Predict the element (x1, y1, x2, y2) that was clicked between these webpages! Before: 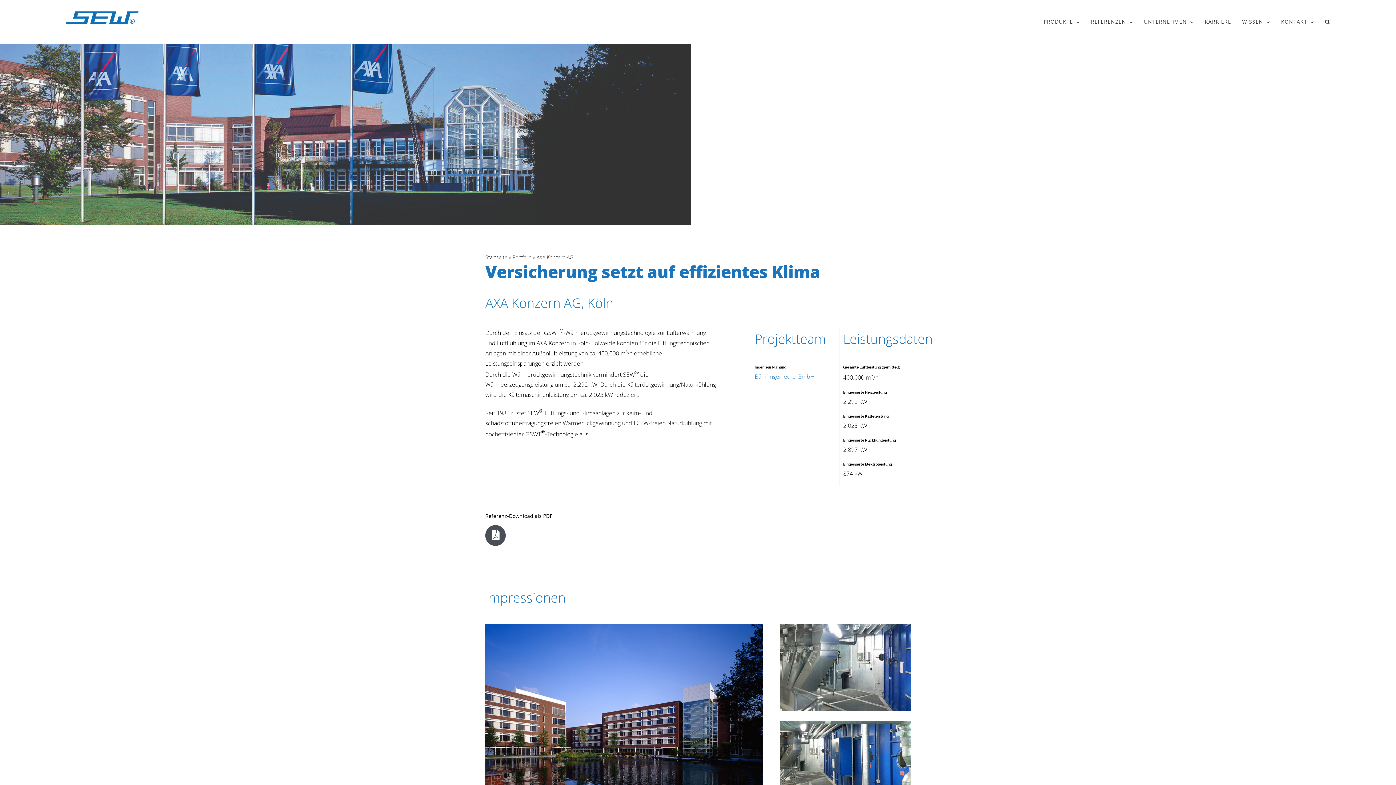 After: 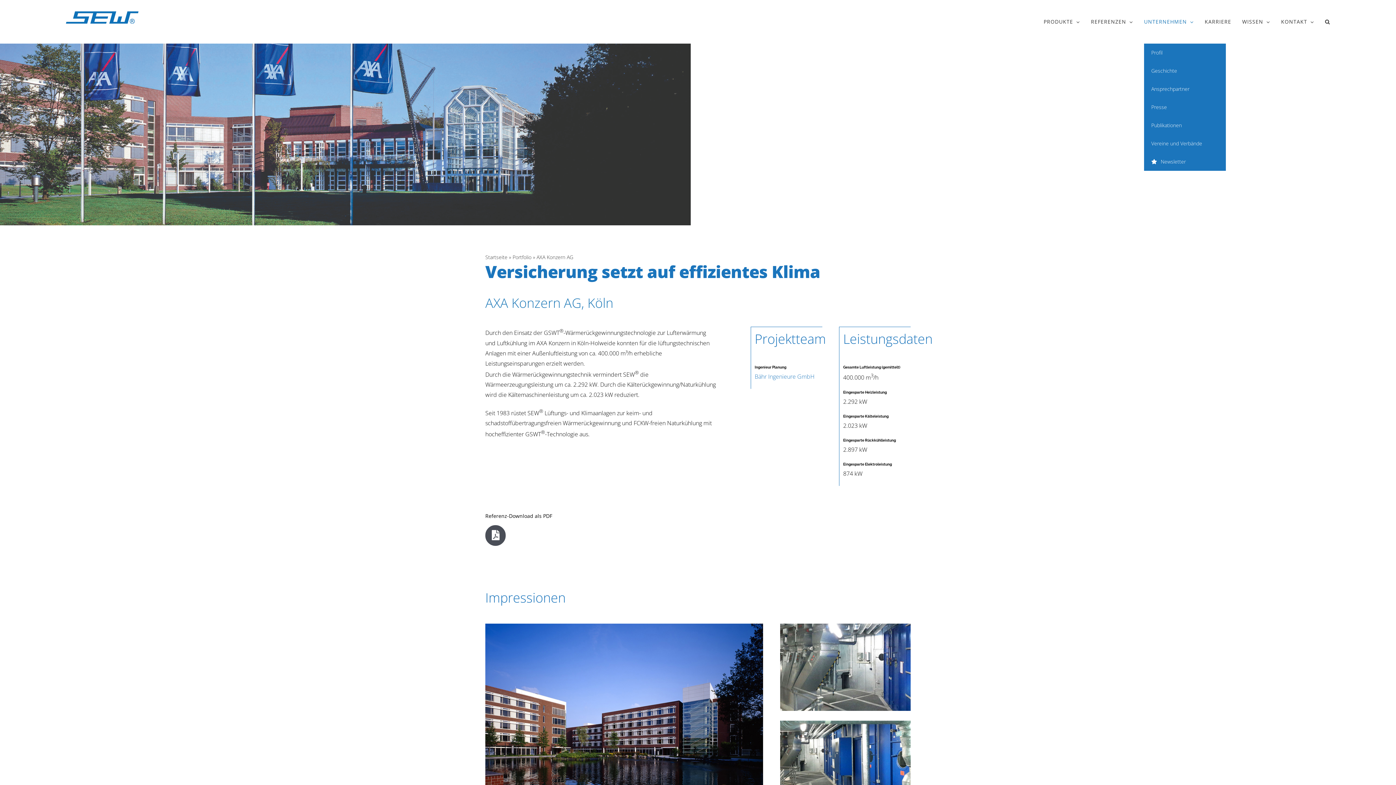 Action: bbox: (1144, 0, 1194, 43) label: UNTERNEHMEN